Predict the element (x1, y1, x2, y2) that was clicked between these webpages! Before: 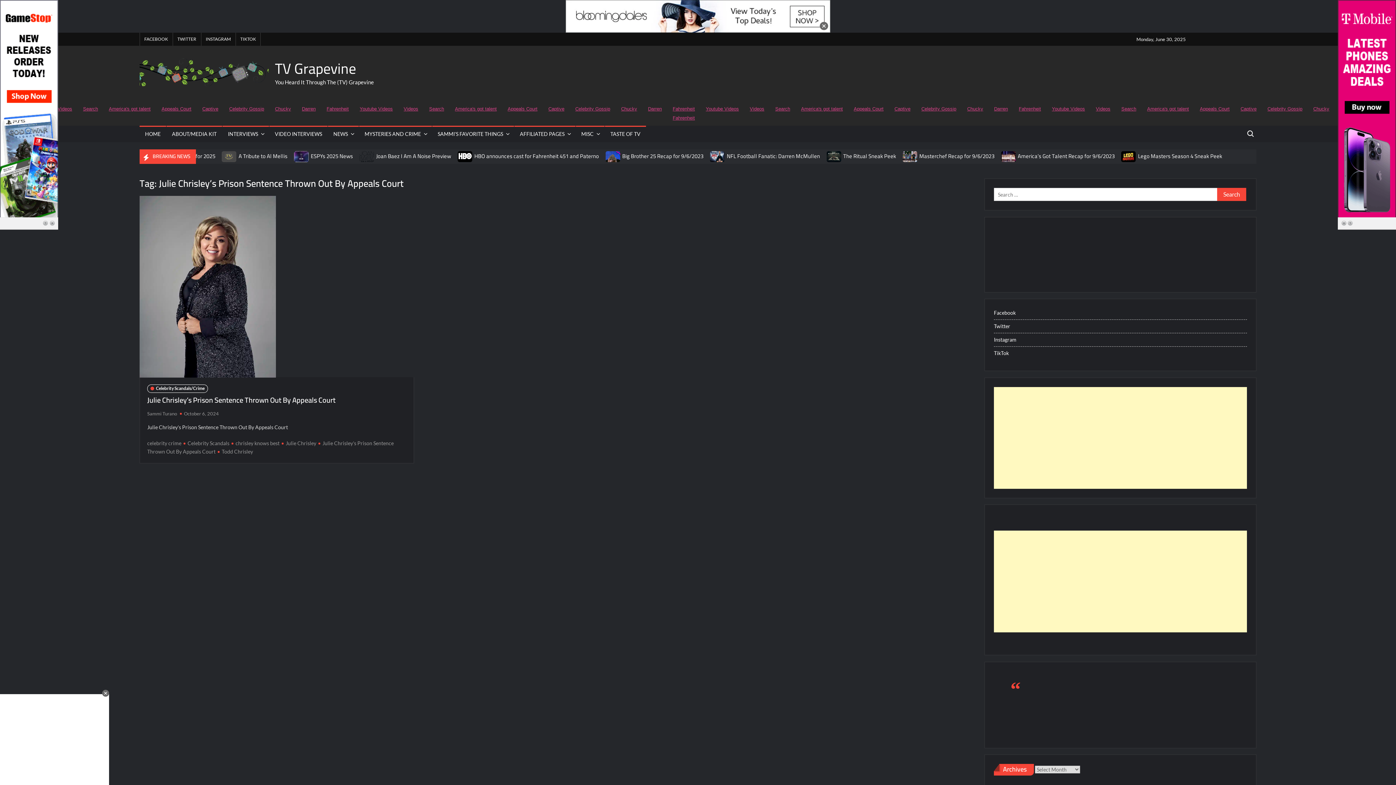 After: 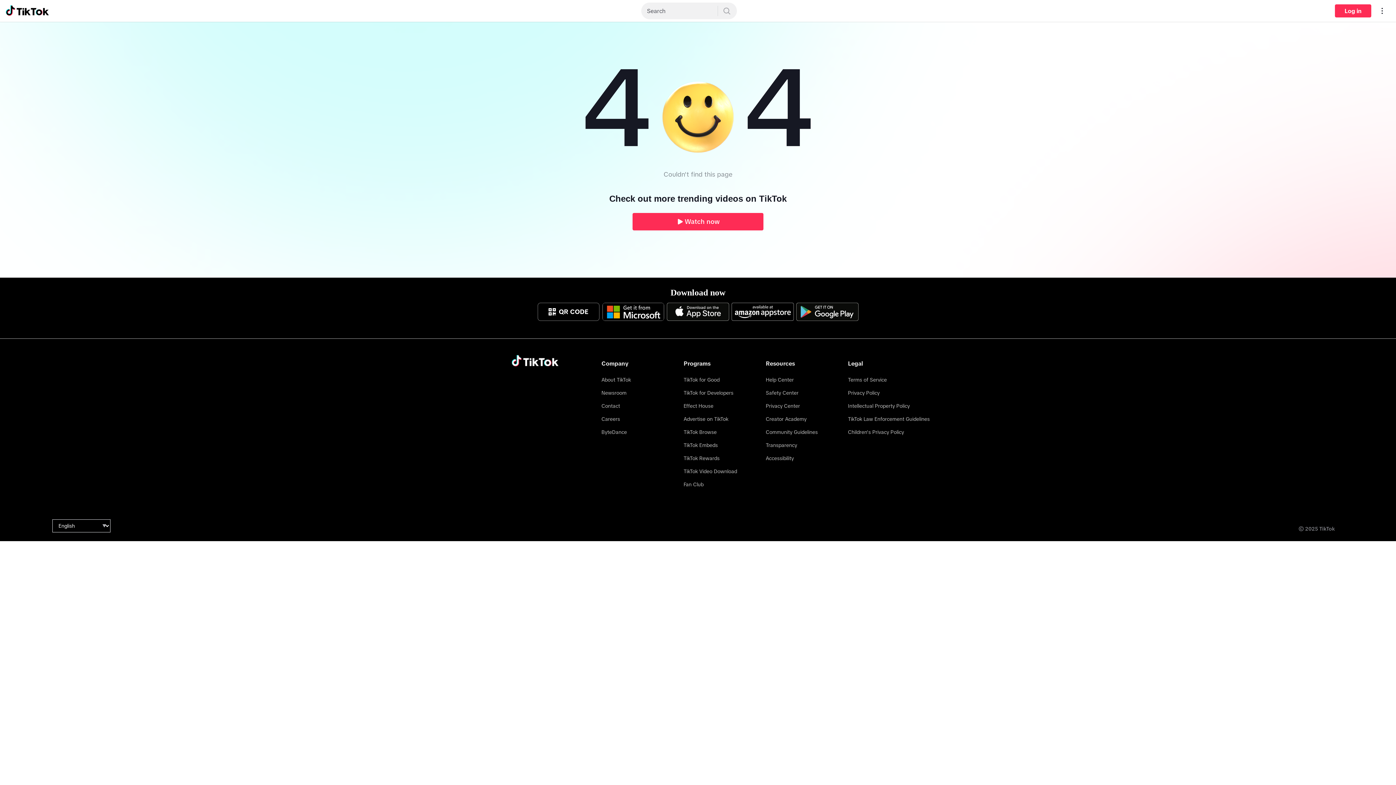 Action: label: TikTok bbox: (994, 348, 1009, 358)